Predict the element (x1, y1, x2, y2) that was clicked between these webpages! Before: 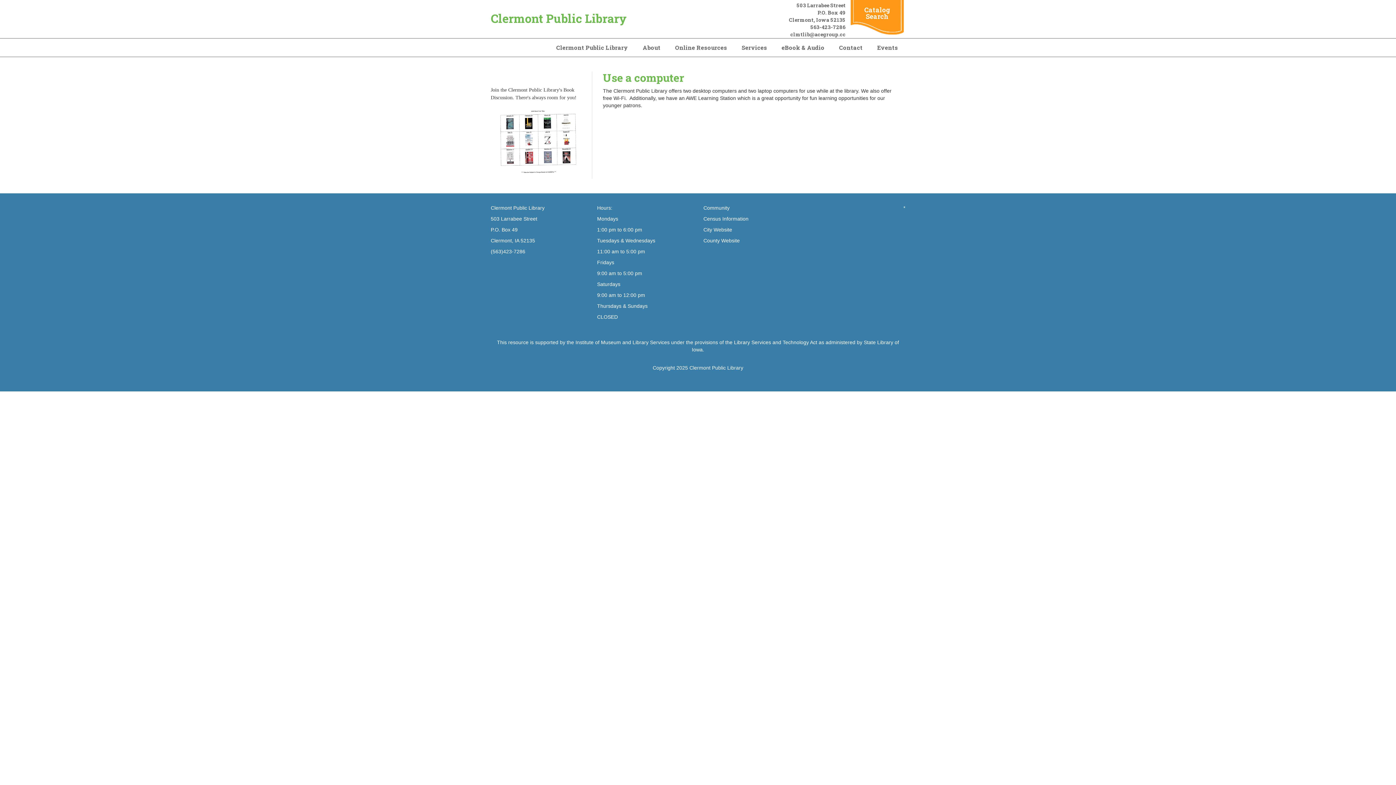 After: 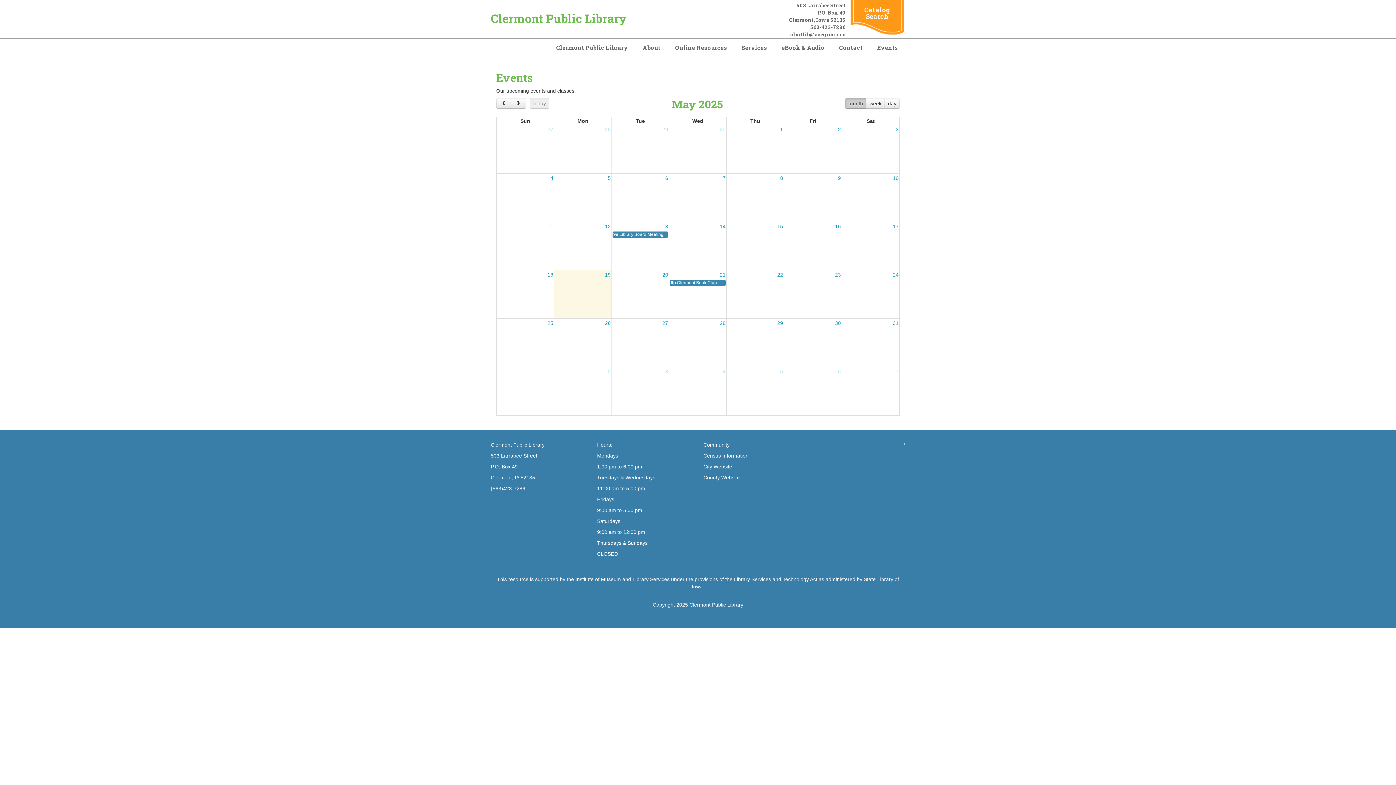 Action: bbox: (870, 38, 905, 56) label: Events